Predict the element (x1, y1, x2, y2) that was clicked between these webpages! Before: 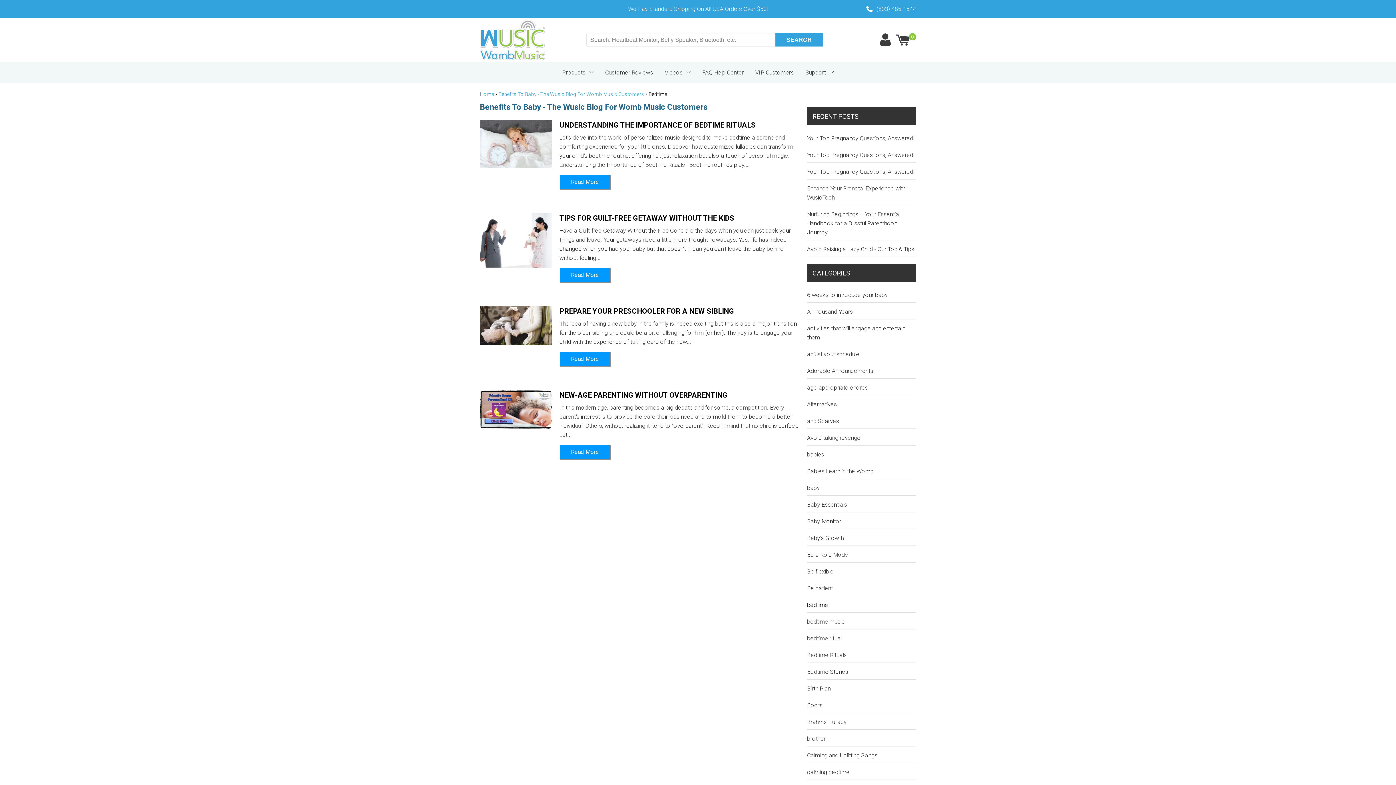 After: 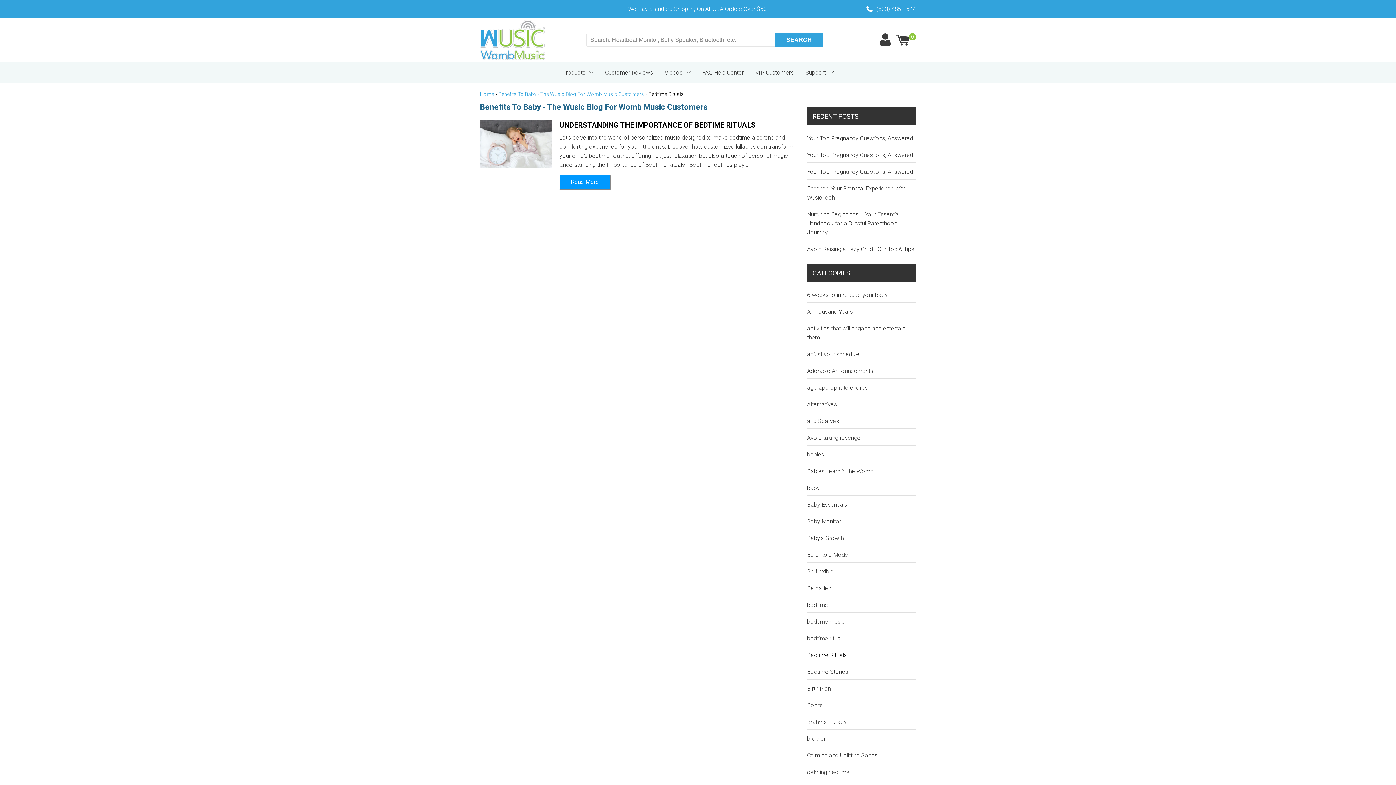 Action: label: Bedtime Rituals bbox: (807, 652, 846, 658)